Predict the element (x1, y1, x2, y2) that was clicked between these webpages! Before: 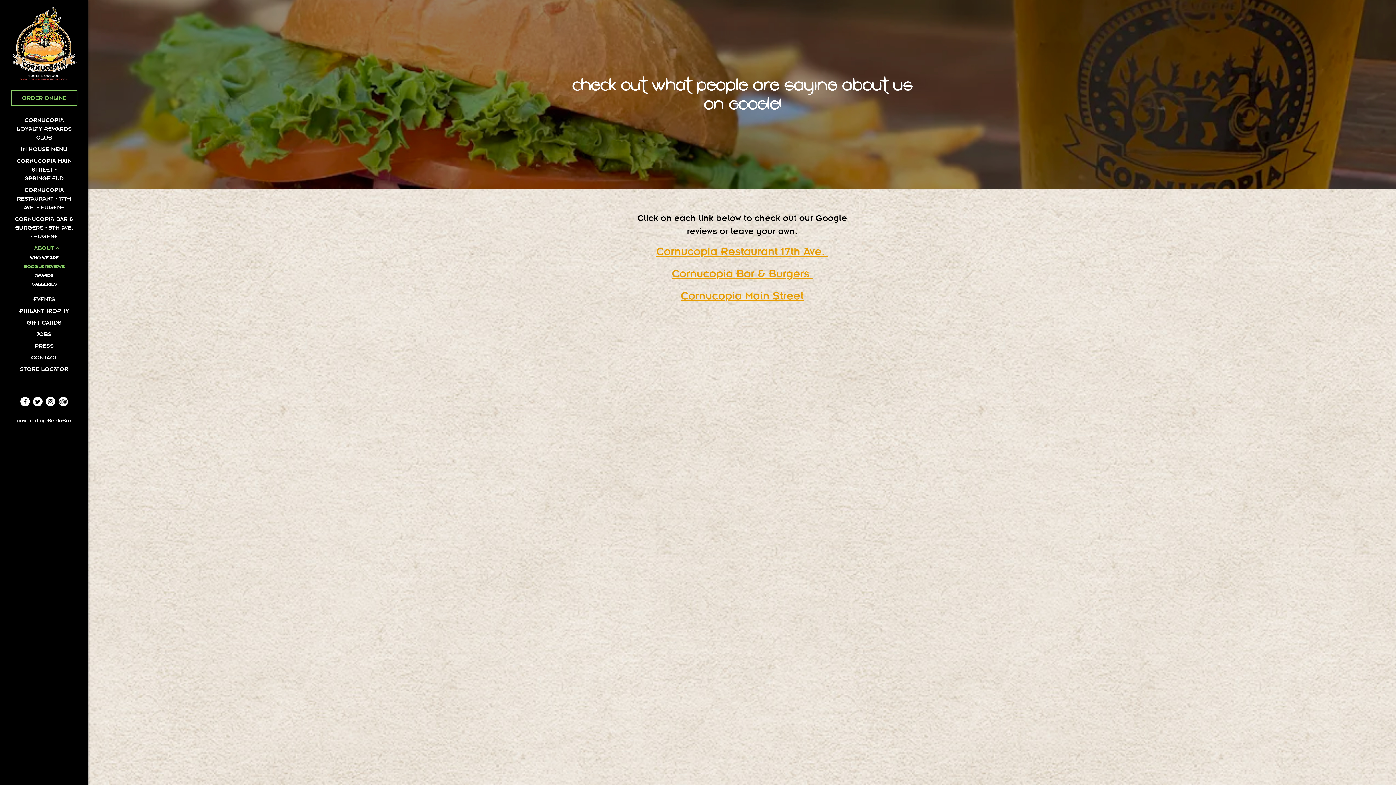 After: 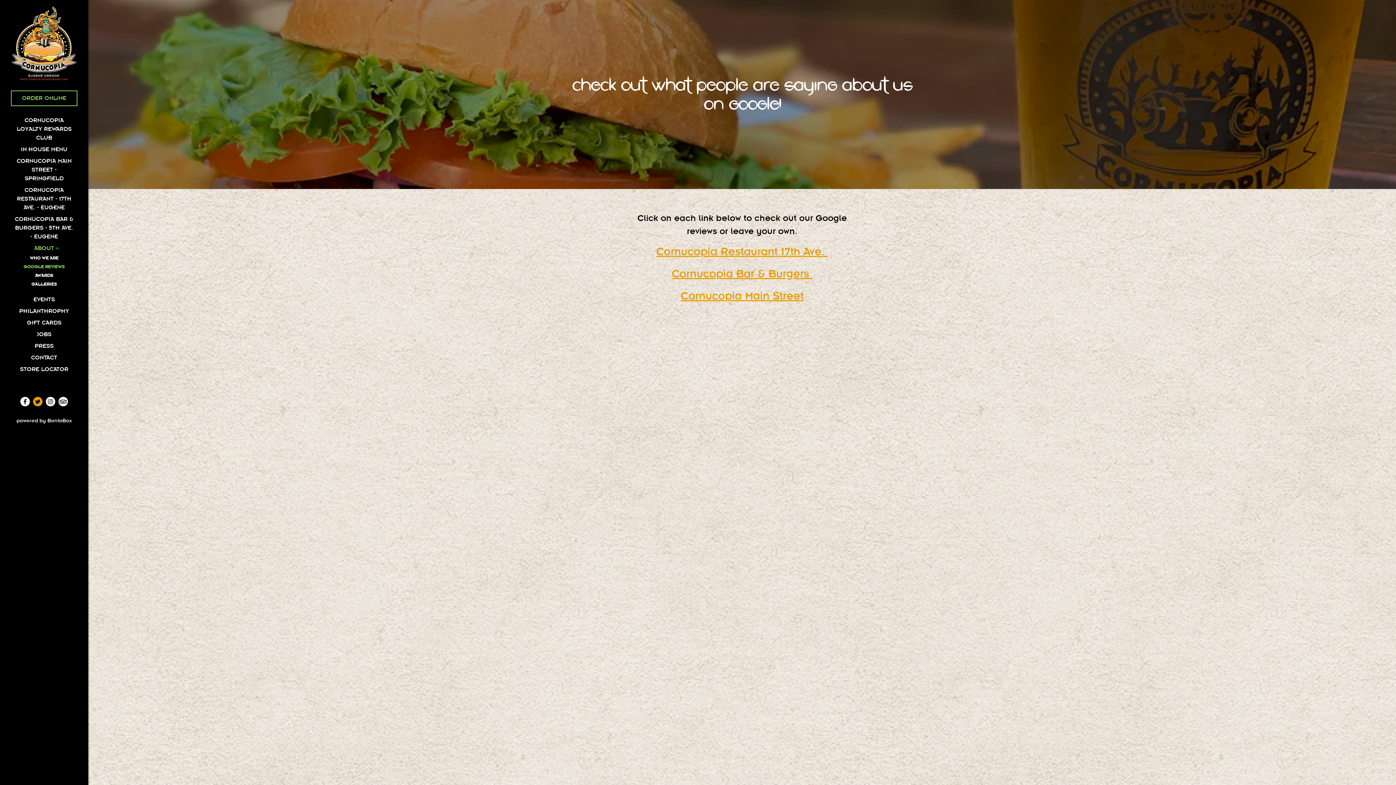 Action: bbox: (33, 396, 42, 406) label: Twitter (opens in a new tab)